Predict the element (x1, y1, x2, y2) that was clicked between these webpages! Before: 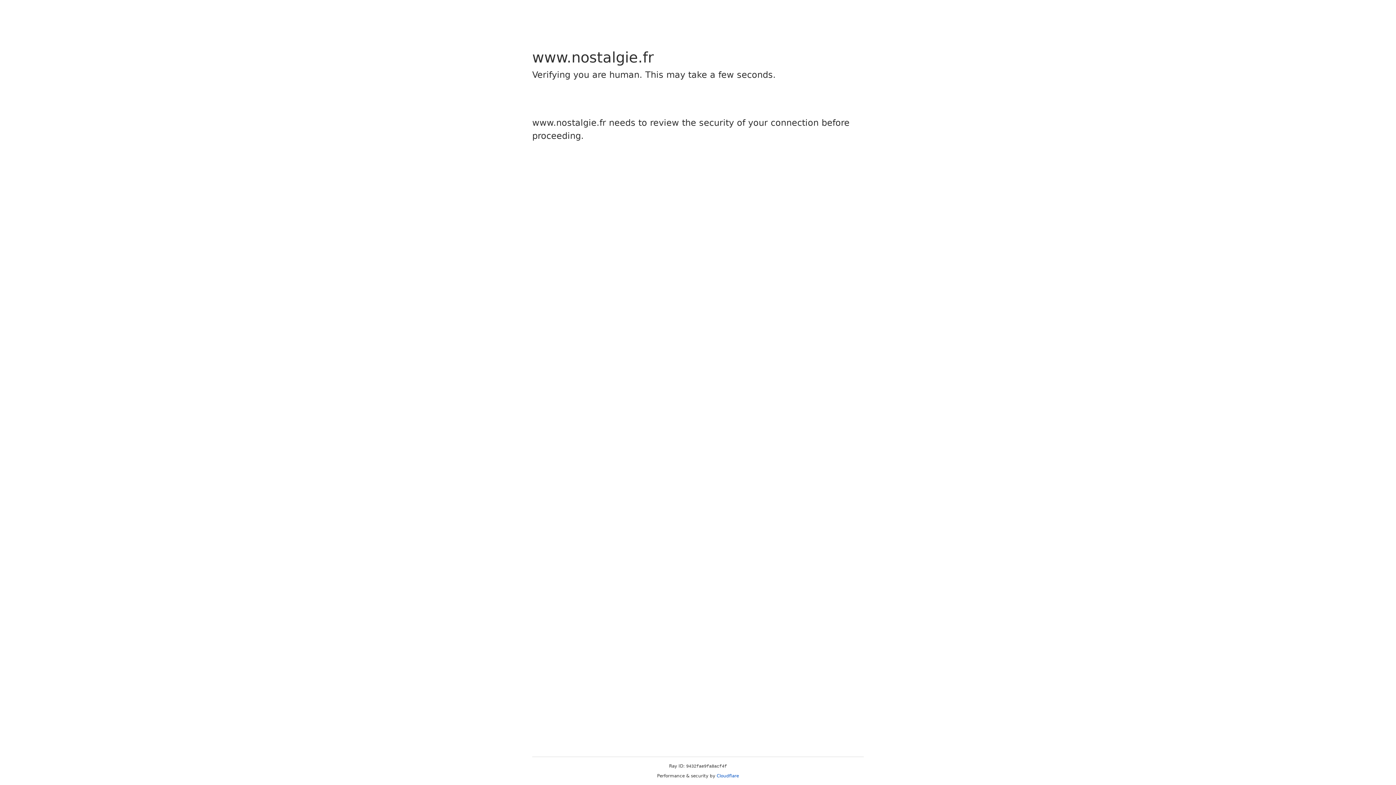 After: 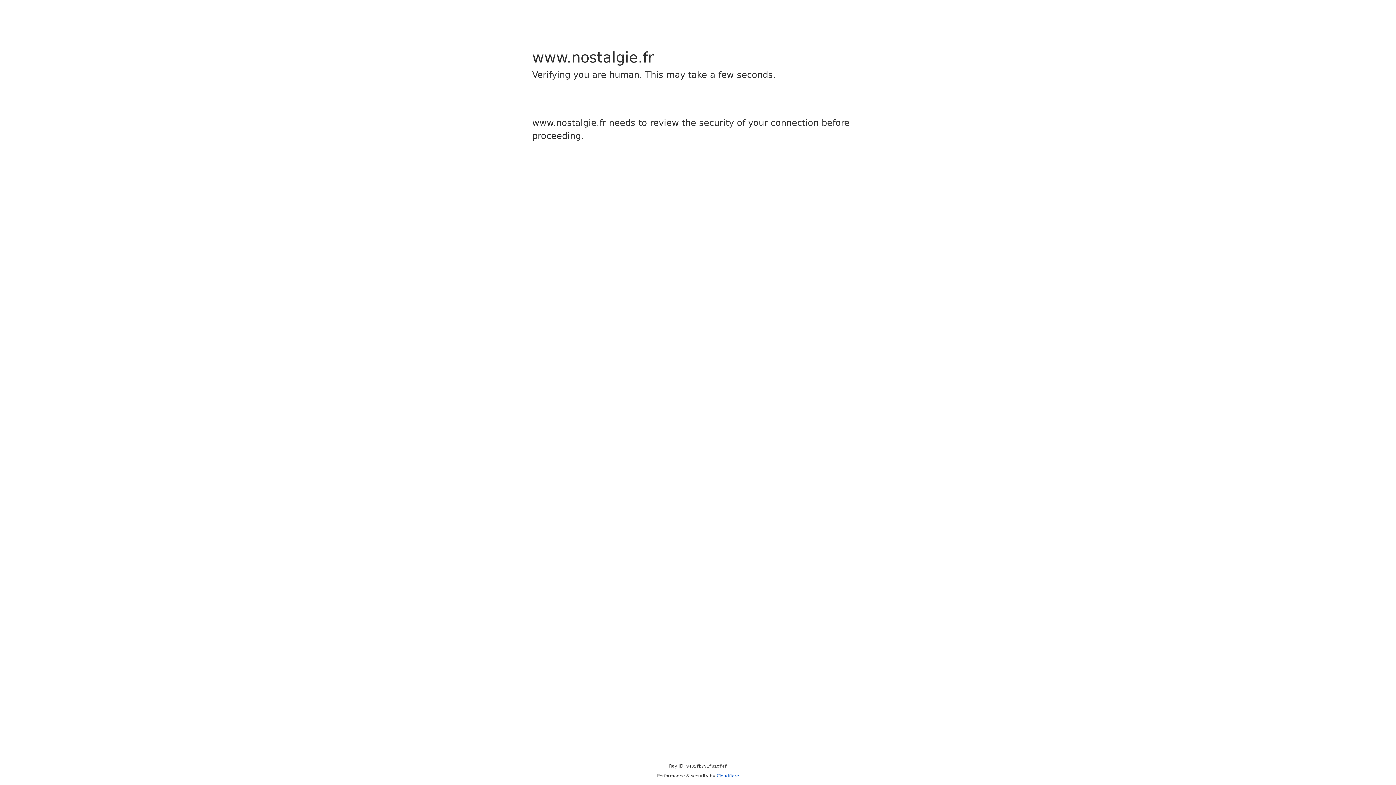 Action: label: Cloudflare bbox: (716, 773, 739, 778)